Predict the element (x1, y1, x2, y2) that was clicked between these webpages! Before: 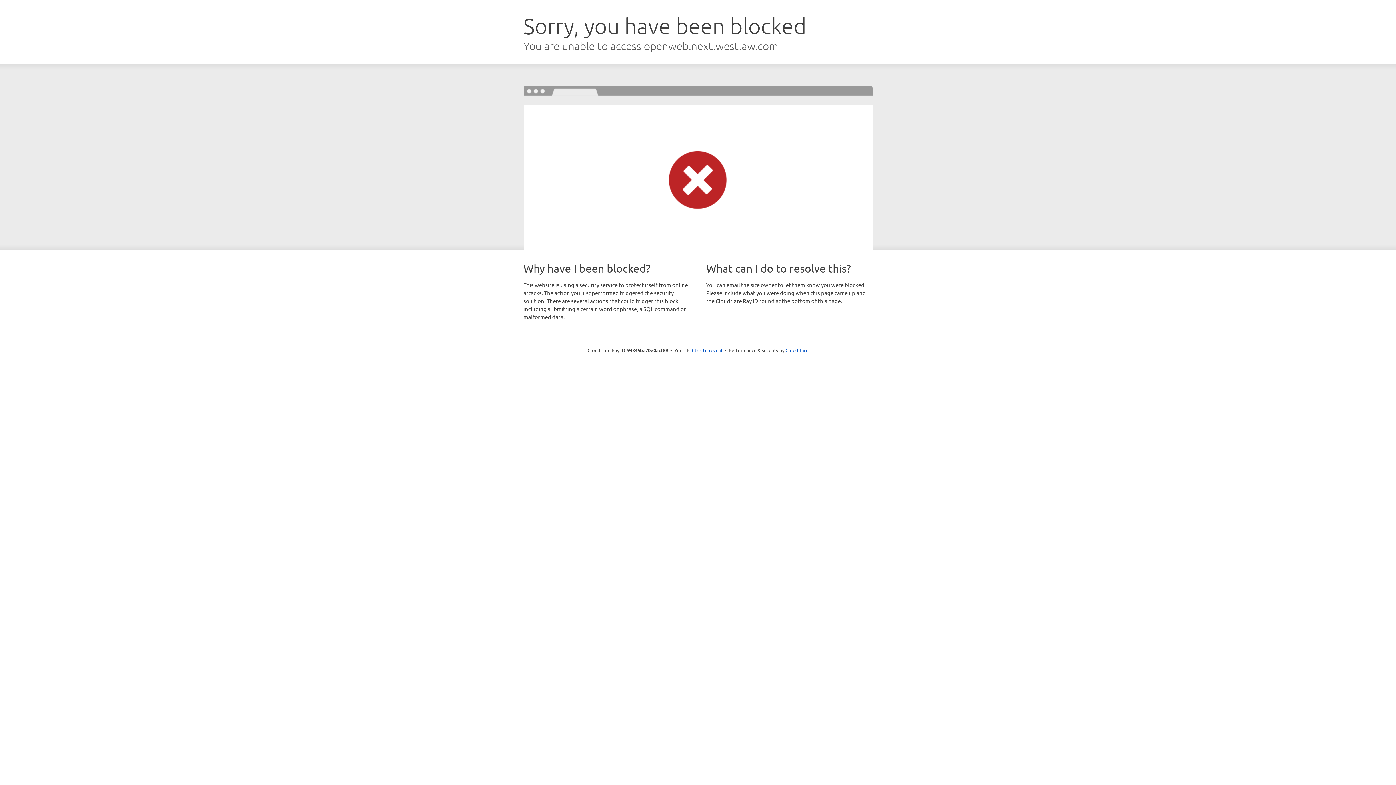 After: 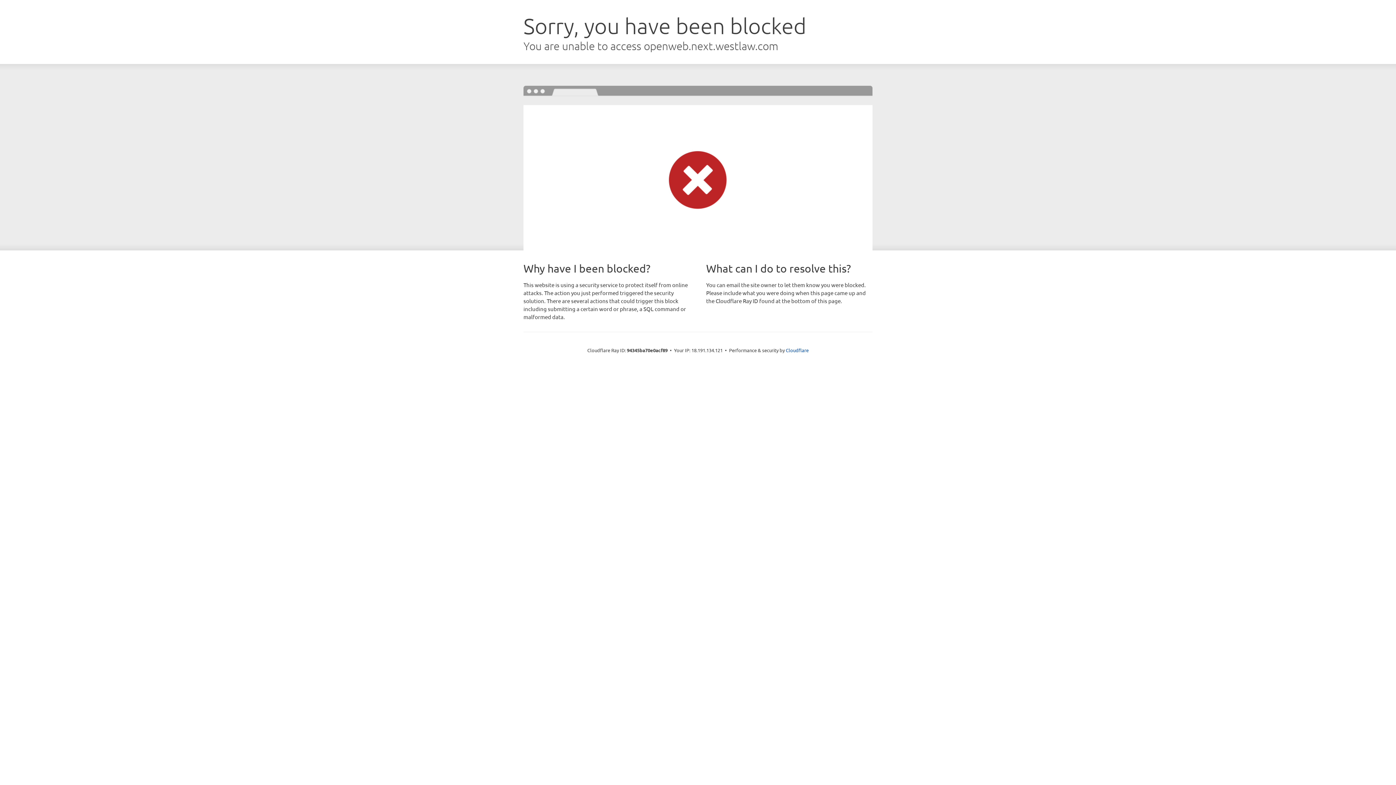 Action: bbox: (692, 346, 722, 353) label: Click to reveal